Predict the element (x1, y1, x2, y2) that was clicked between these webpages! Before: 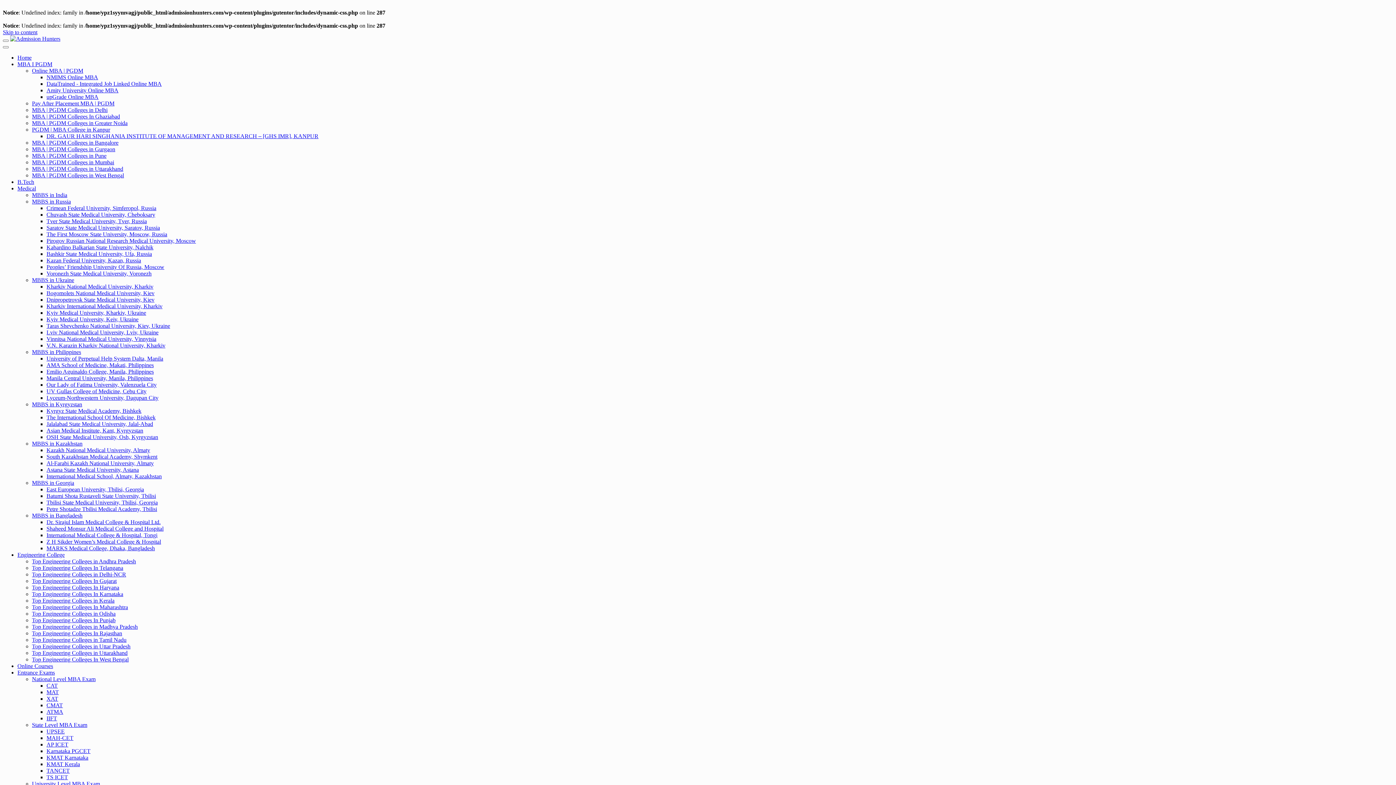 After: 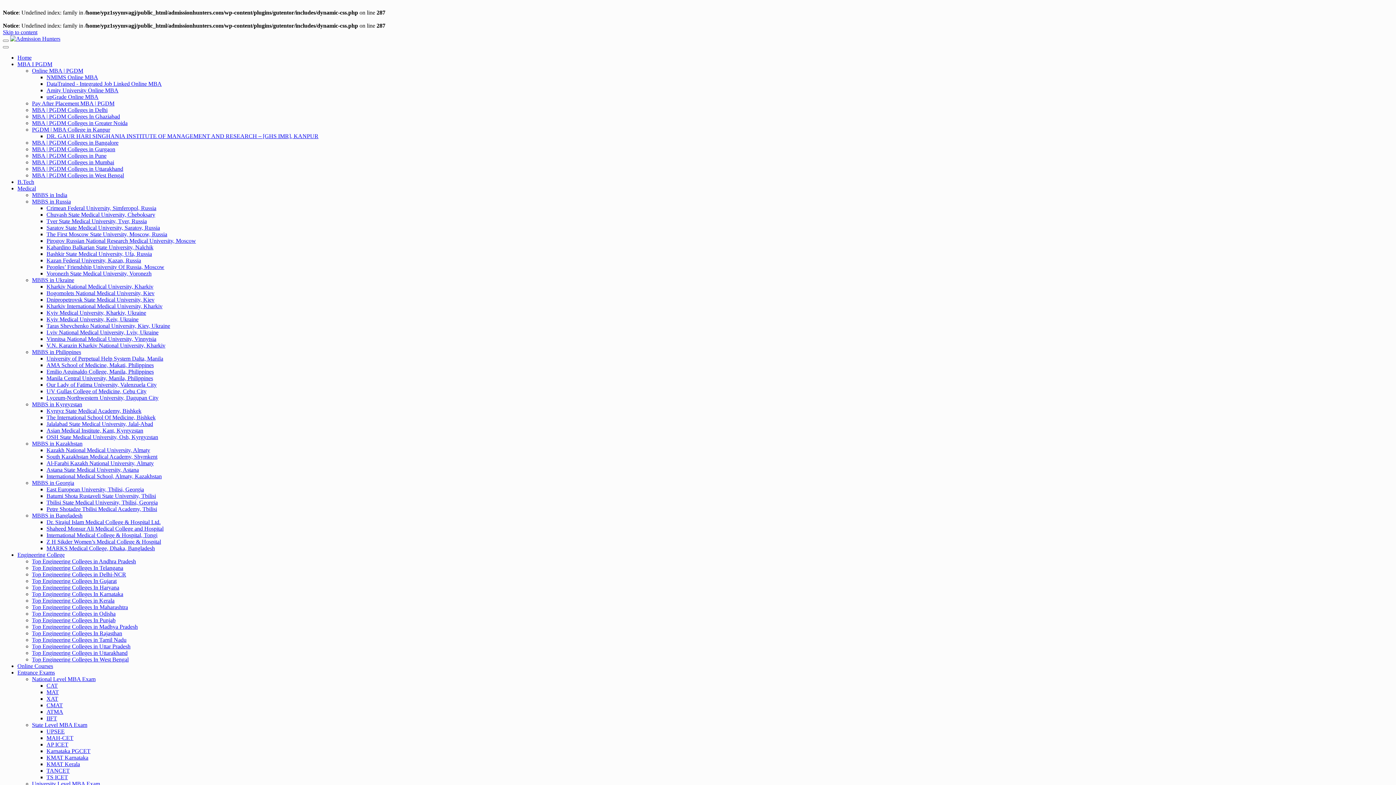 Action: label: South Kazakhstan Medical Academy, Shymkent bbox: (46, 453, 157, 460)